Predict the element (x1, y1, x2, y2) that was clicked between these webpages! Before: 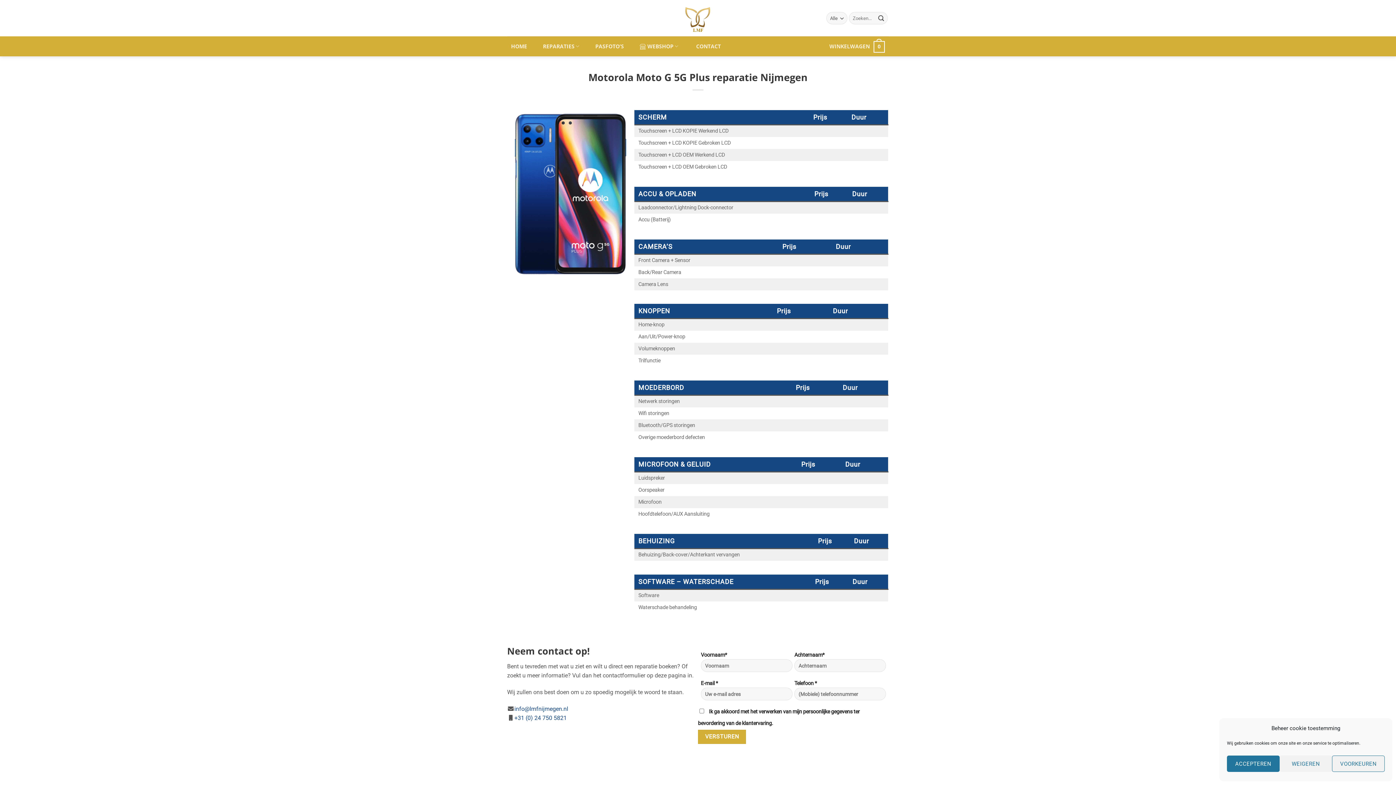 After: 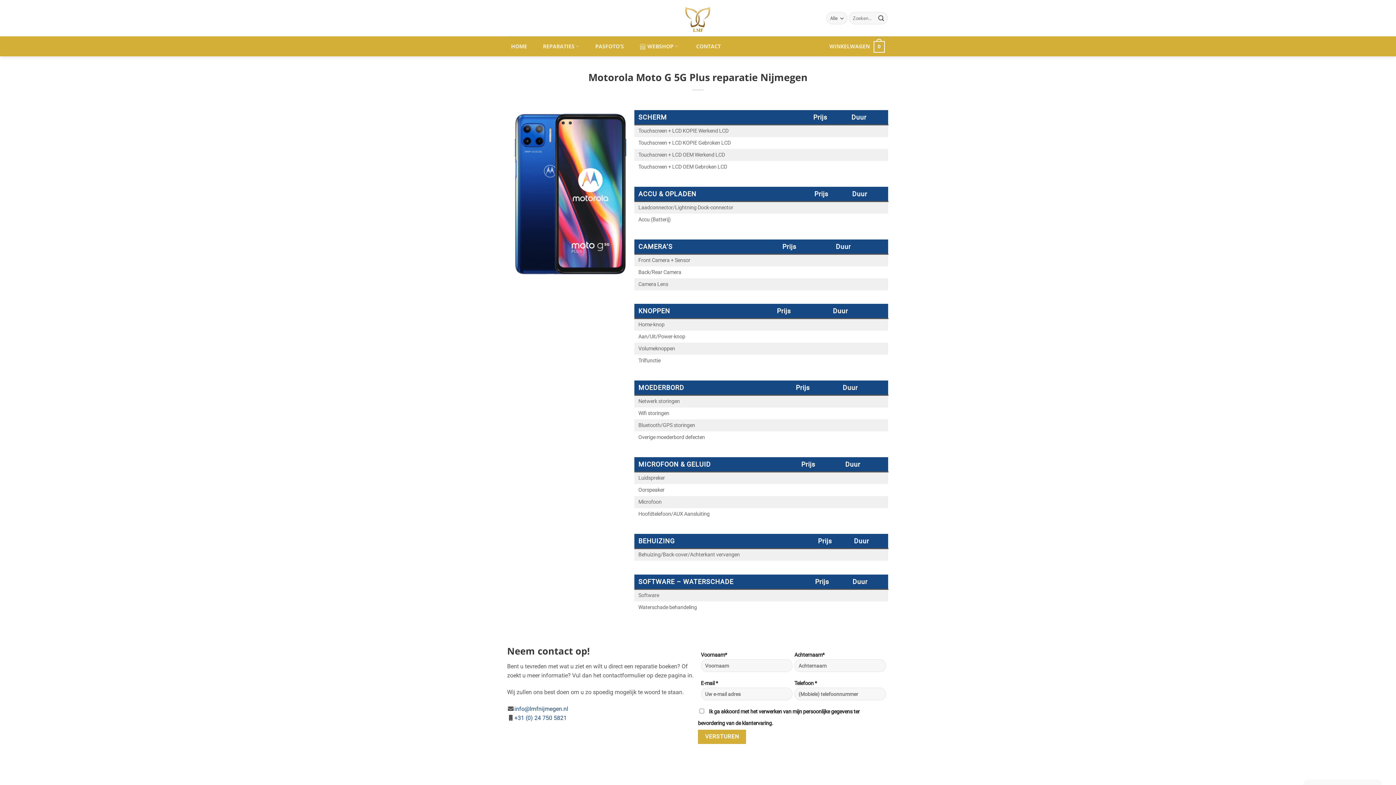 Action: label: ACCEPTEREN bbox: (1227, 756, 1279, 772)